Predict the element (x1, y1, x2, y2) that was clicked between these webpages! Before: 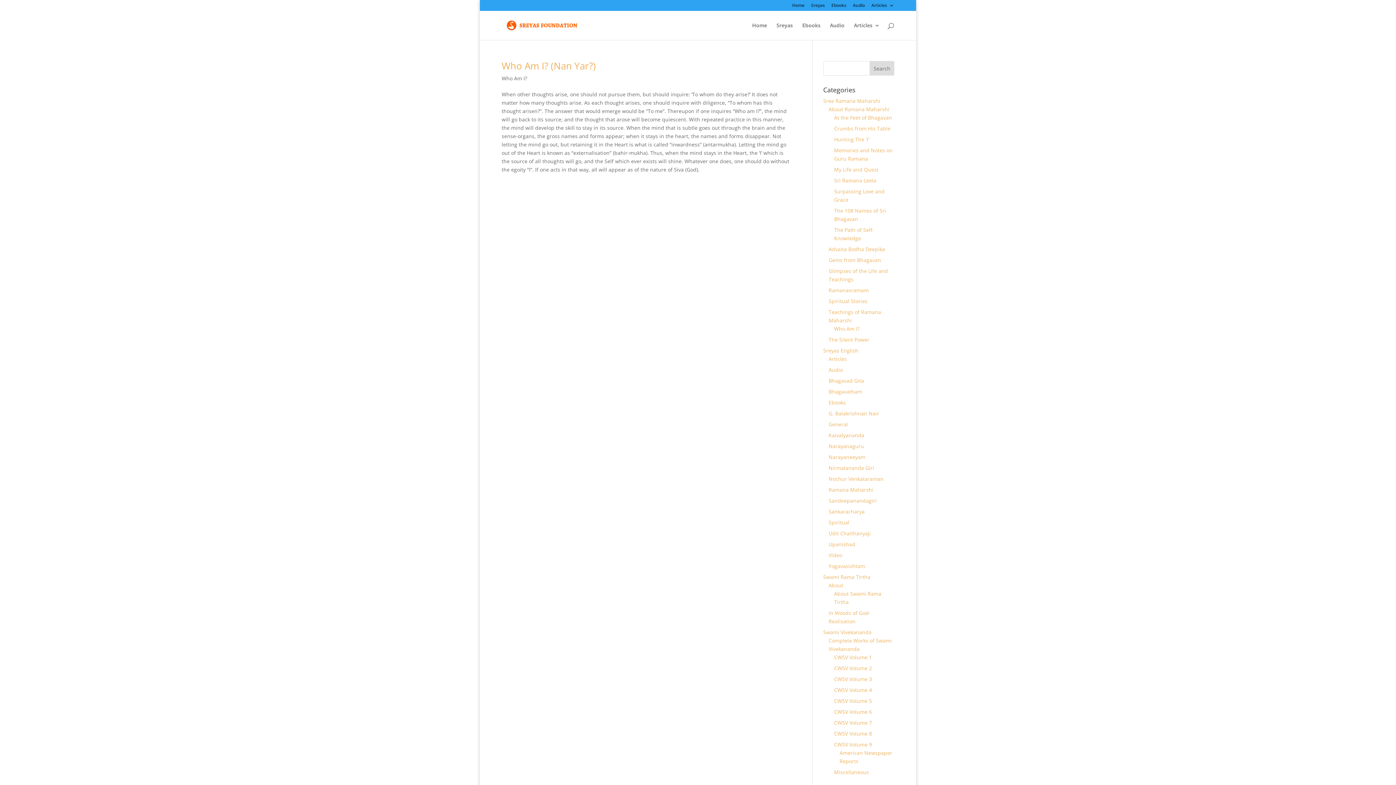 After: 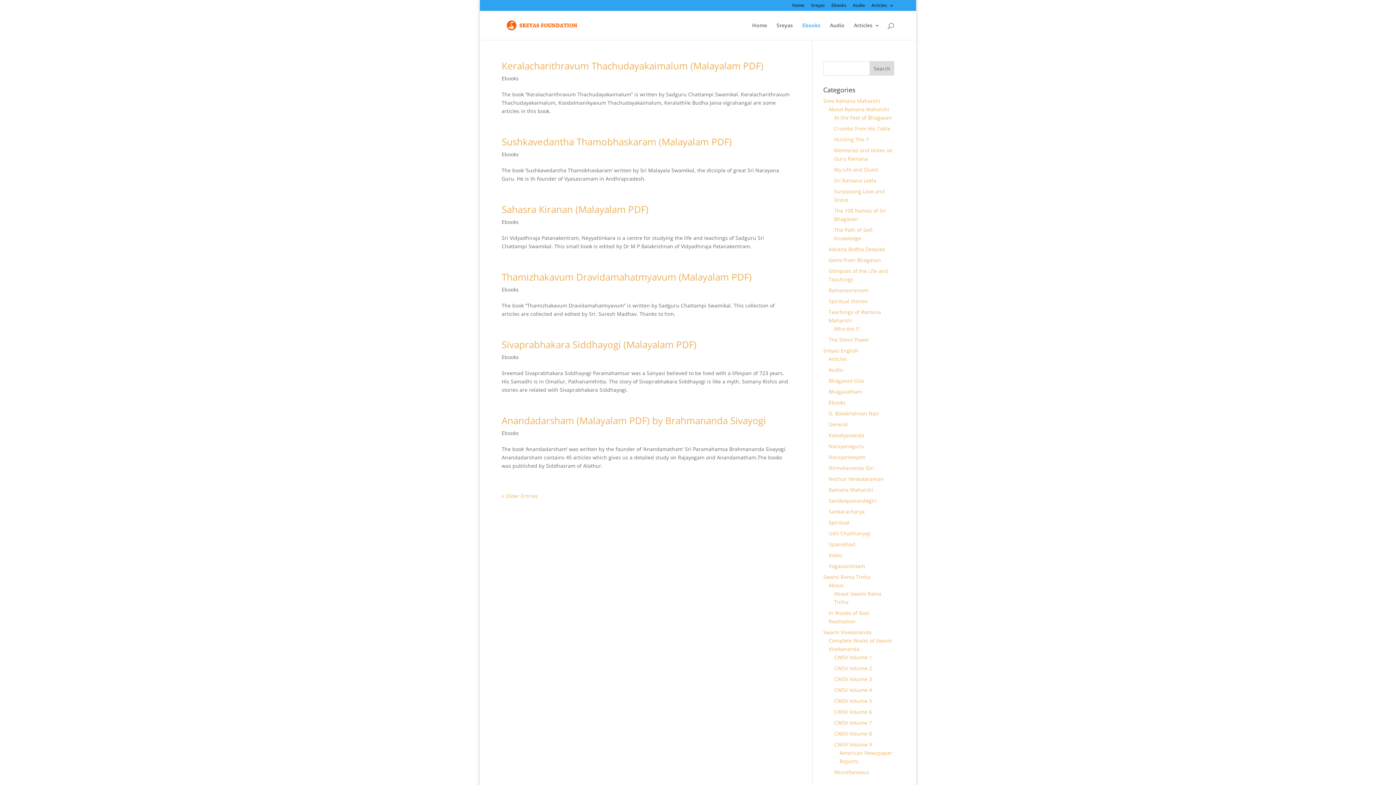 Action: label: Ebooks bbox: (828, 399, 846, 406)